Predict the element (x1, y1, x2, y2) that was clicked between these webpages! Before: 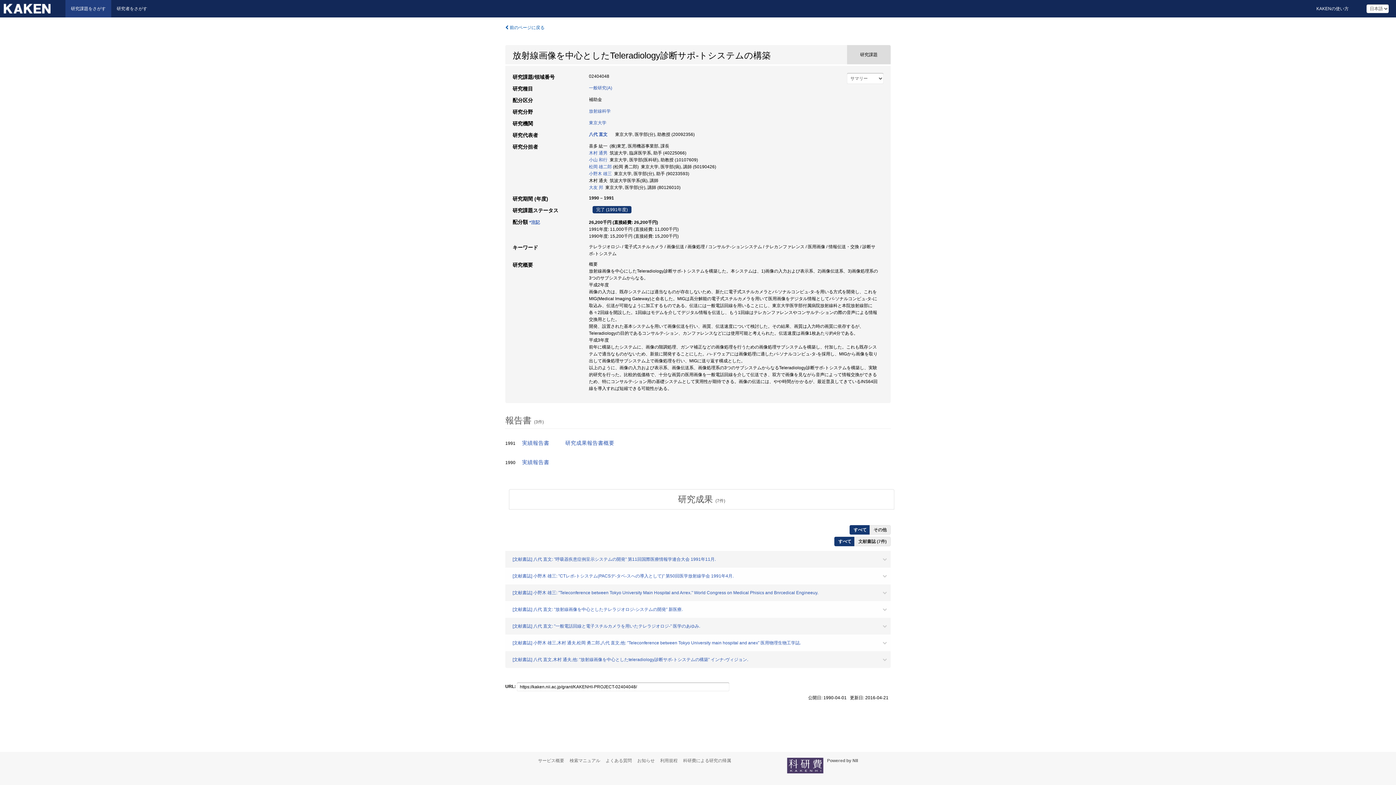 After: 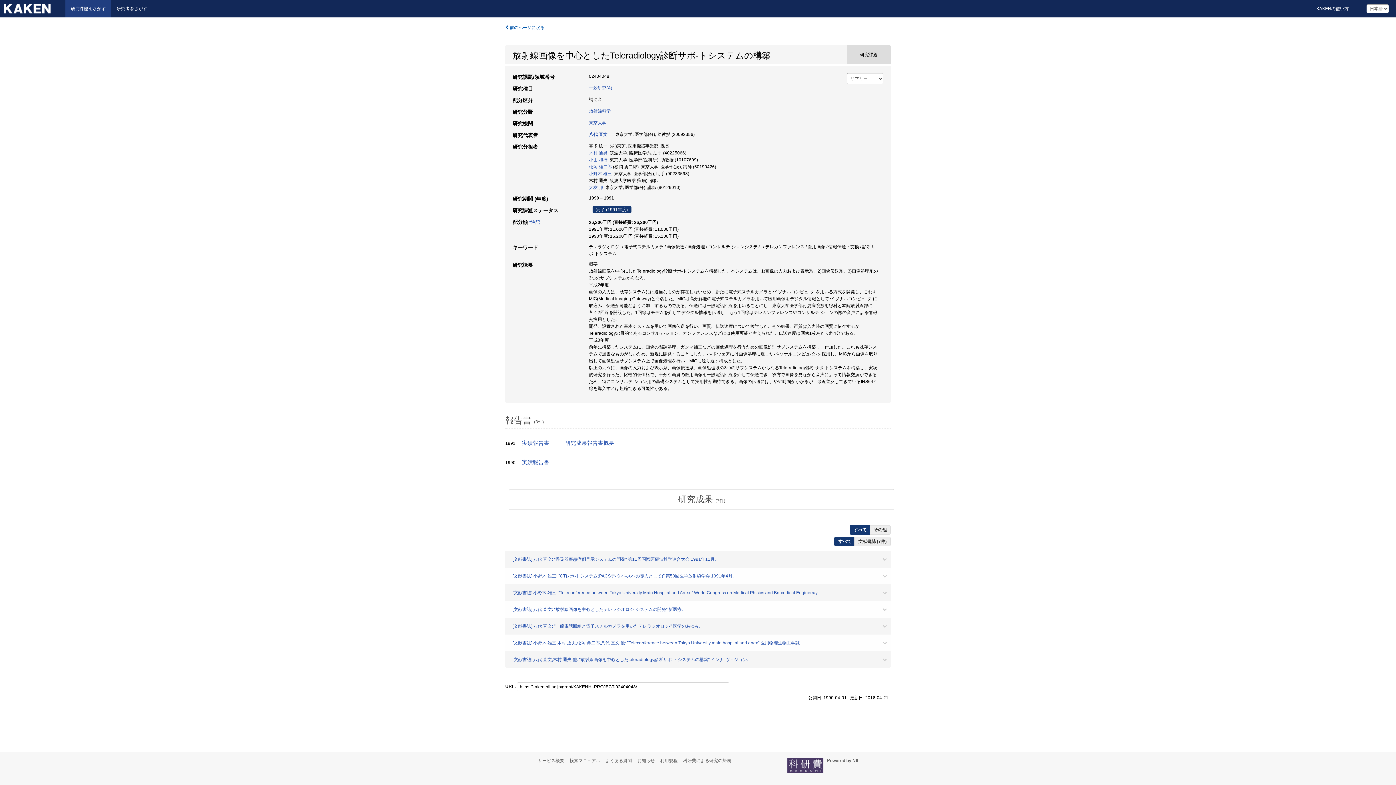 Action: bbox: (787, 758, 823, 773)